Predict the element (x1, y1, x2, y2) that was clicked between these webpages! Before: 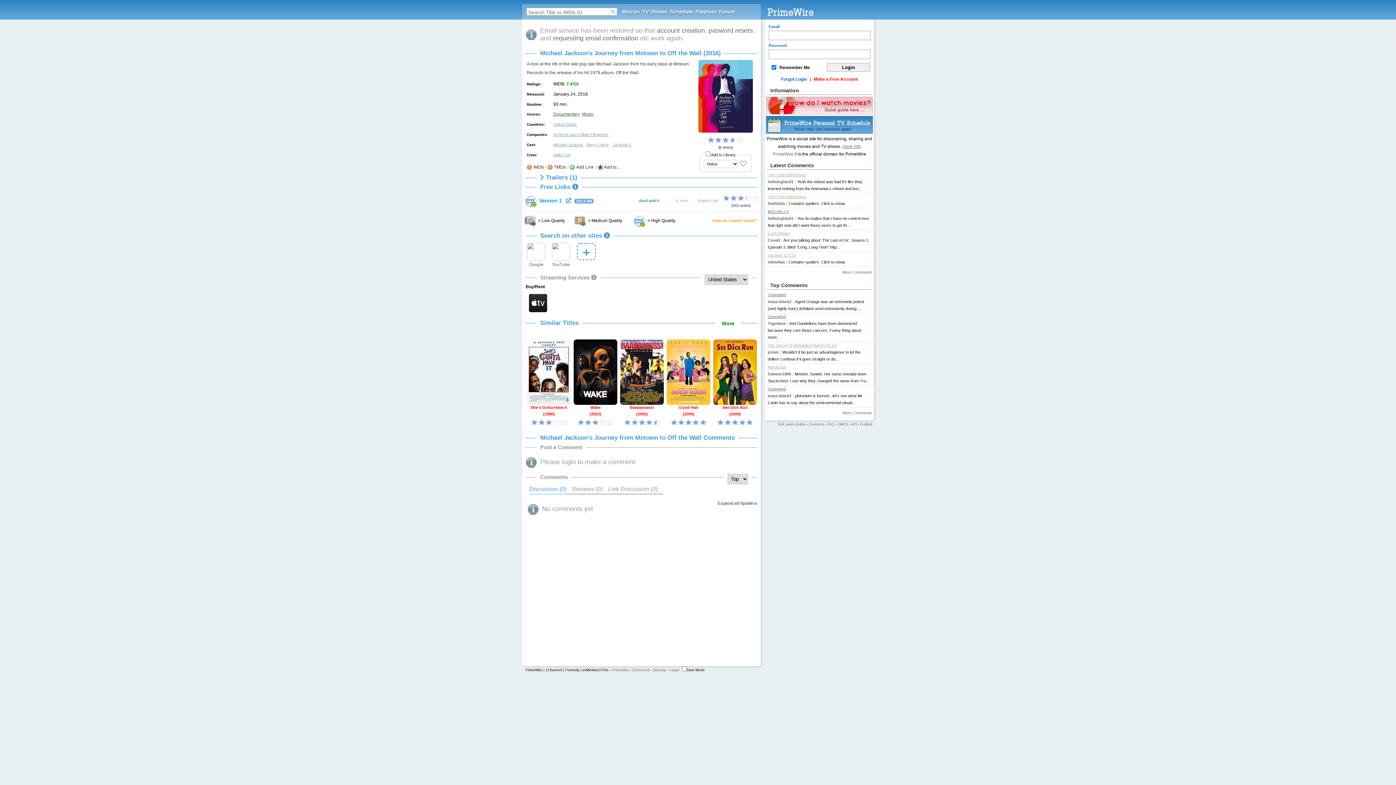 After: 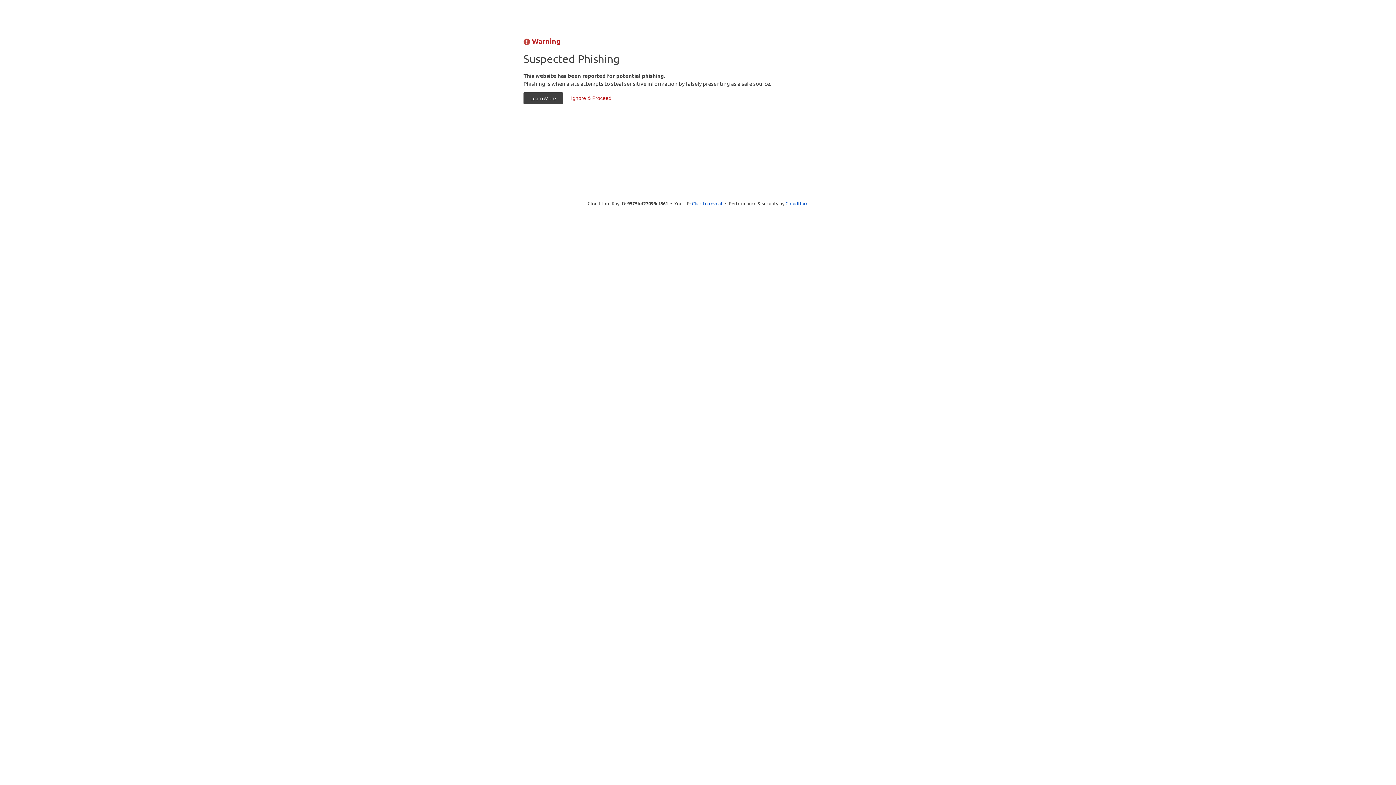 Action: bbox: (611, 668, 648, 672) label: PrimeWire | 1Channel